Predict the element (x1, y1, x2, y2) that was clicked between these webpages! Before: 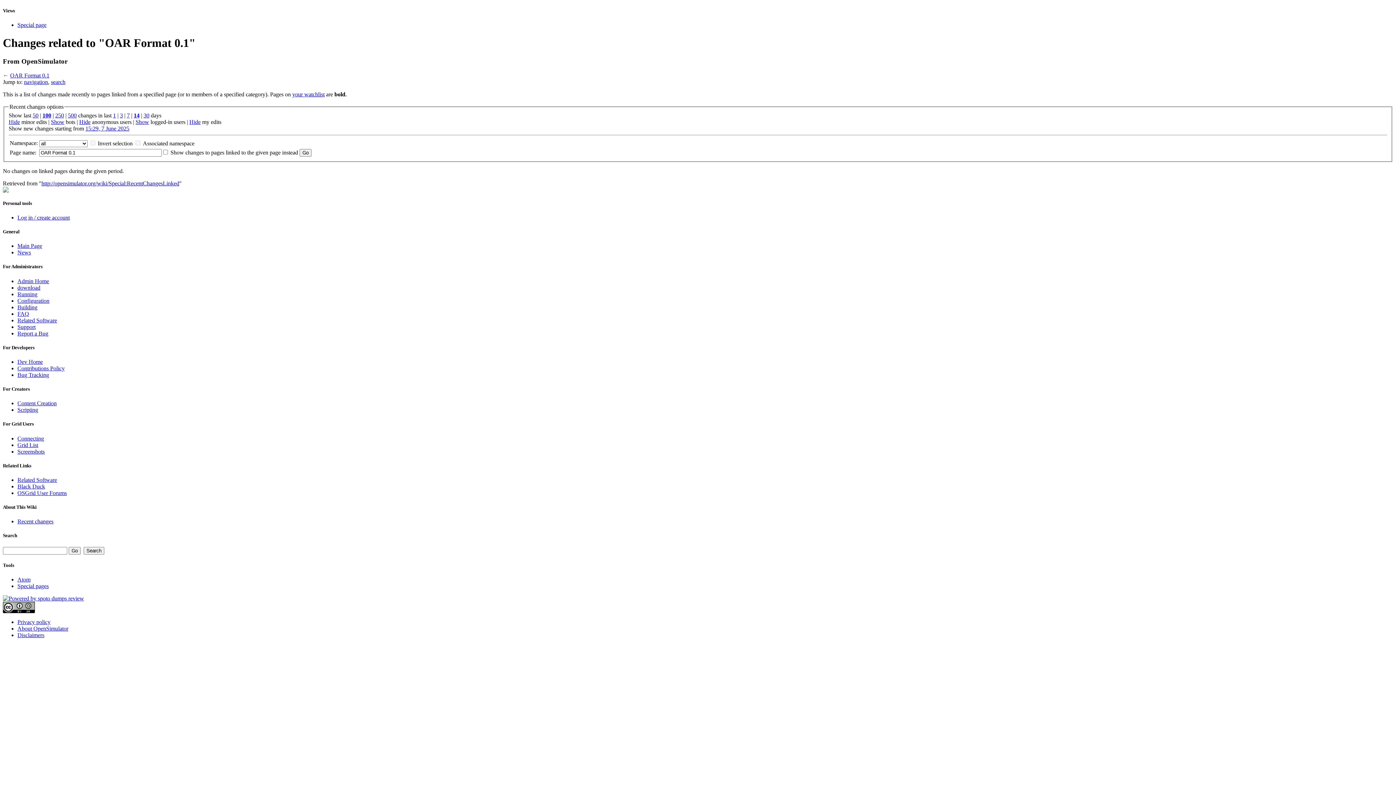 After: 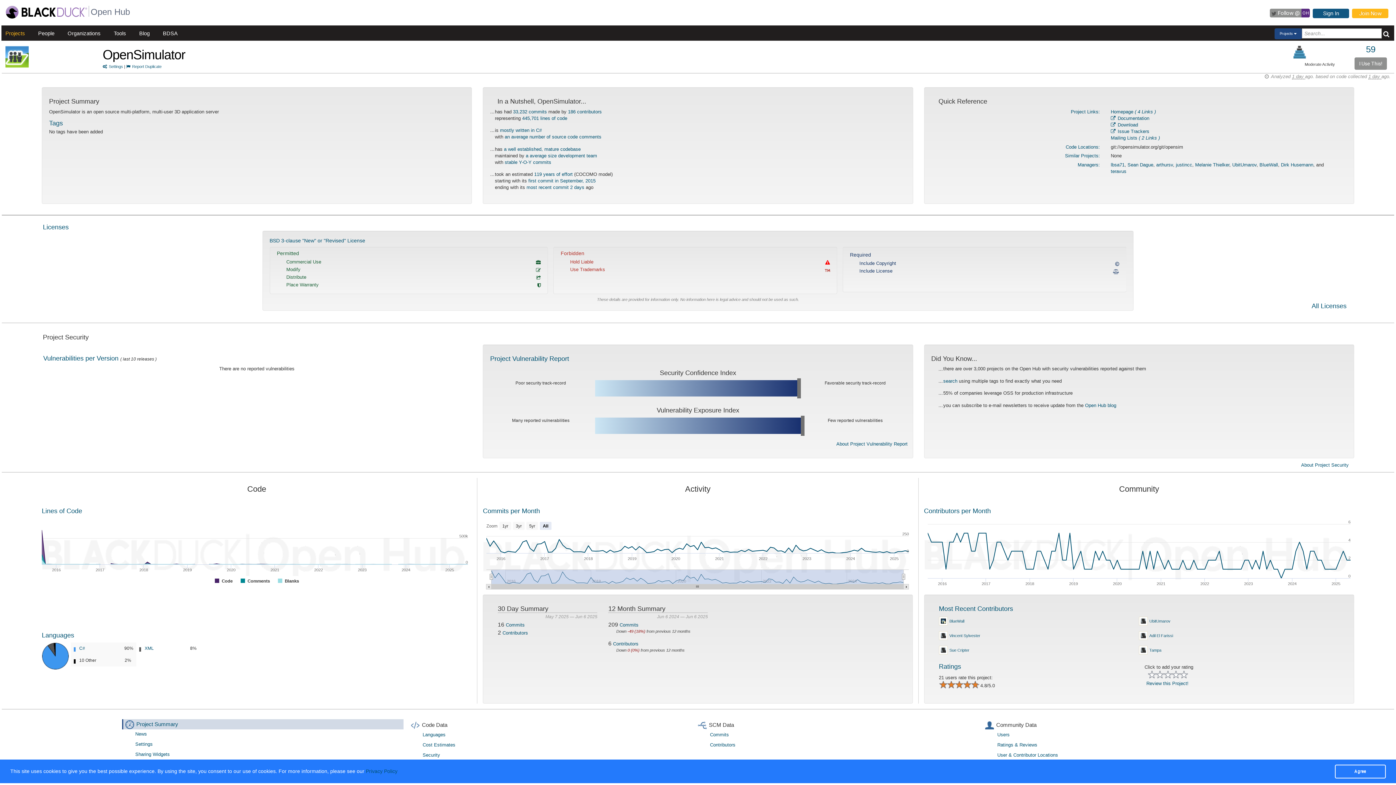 Action: bbox: (17, 483, 45, 489) label: Black Duck